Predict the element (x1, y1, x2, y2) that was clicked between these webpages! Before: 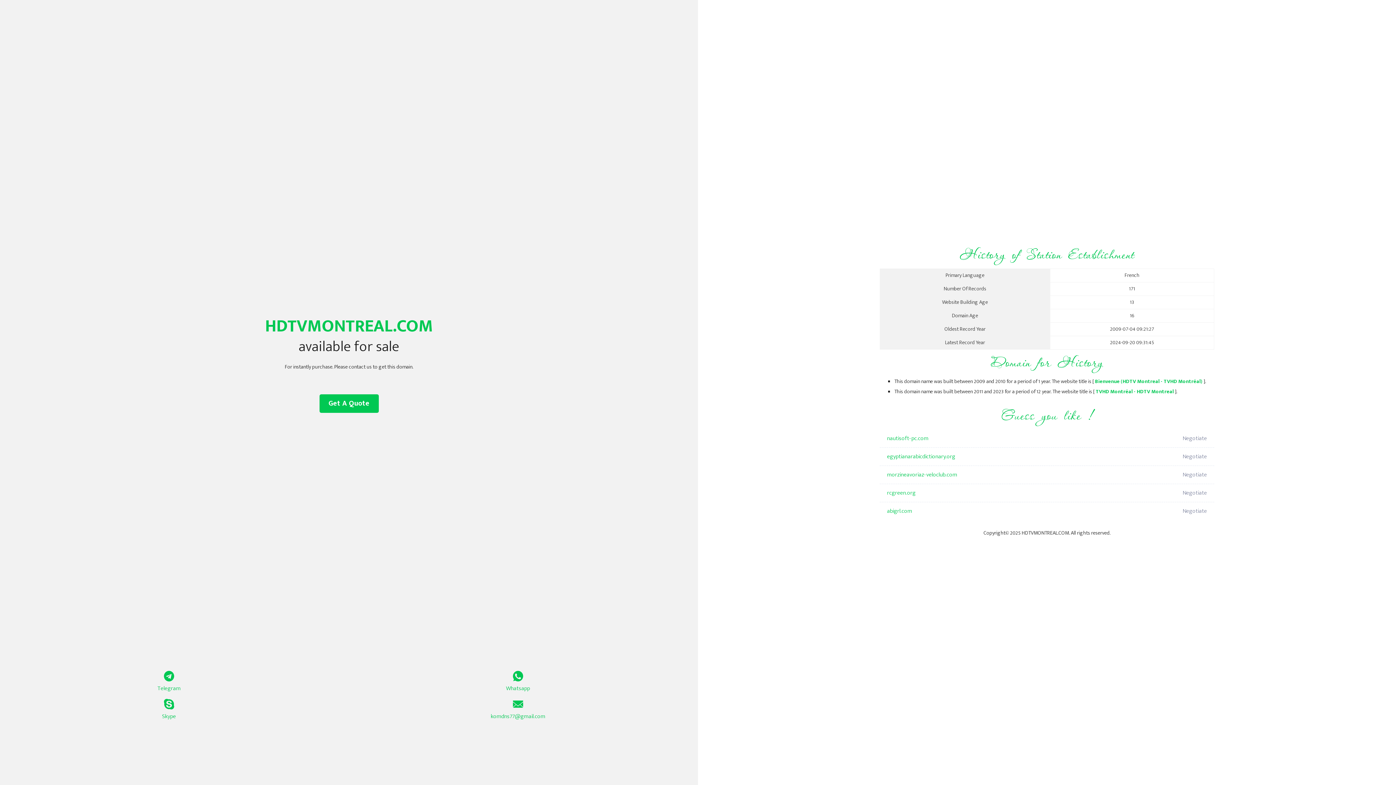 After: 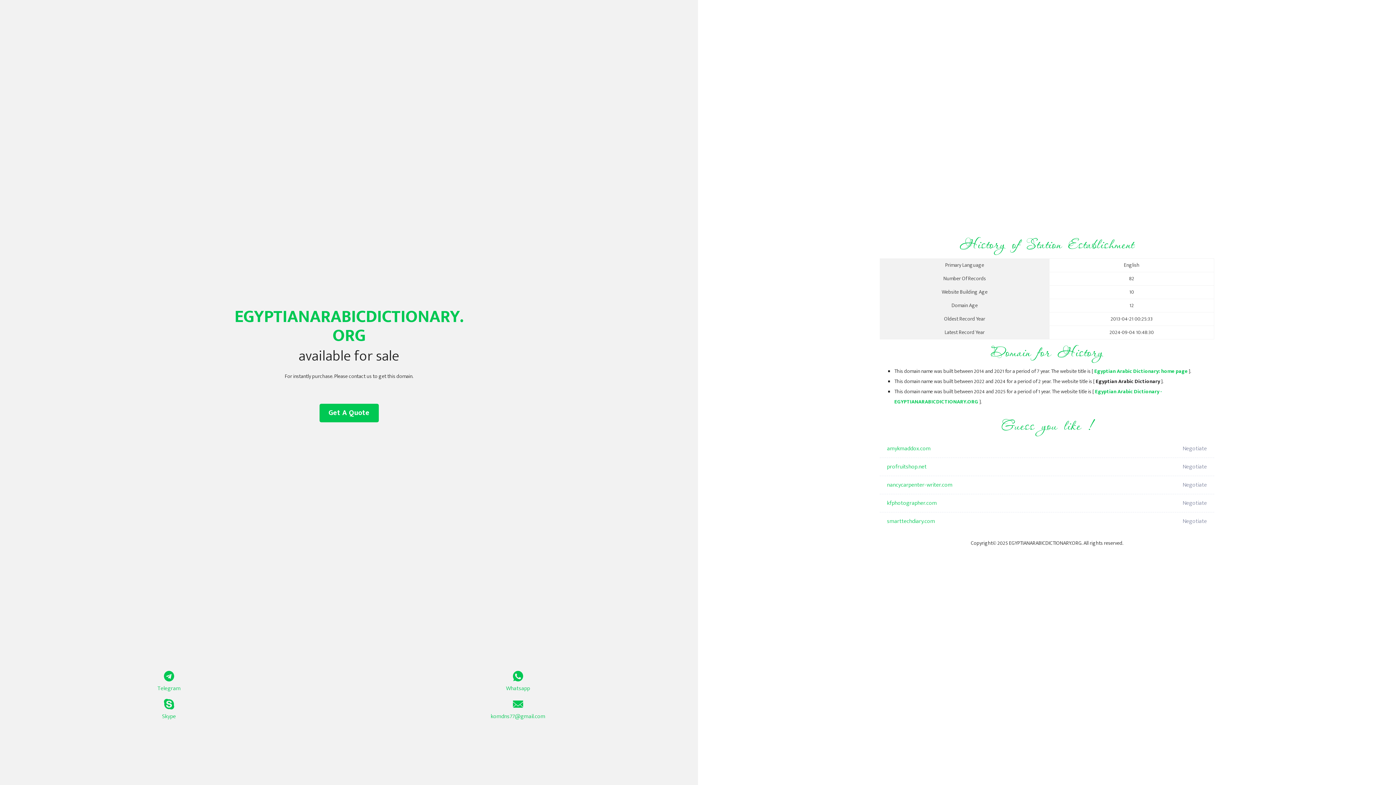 Action: bbox: (887, 448, 1098, 466) label: egyptianarabicdictionary.org